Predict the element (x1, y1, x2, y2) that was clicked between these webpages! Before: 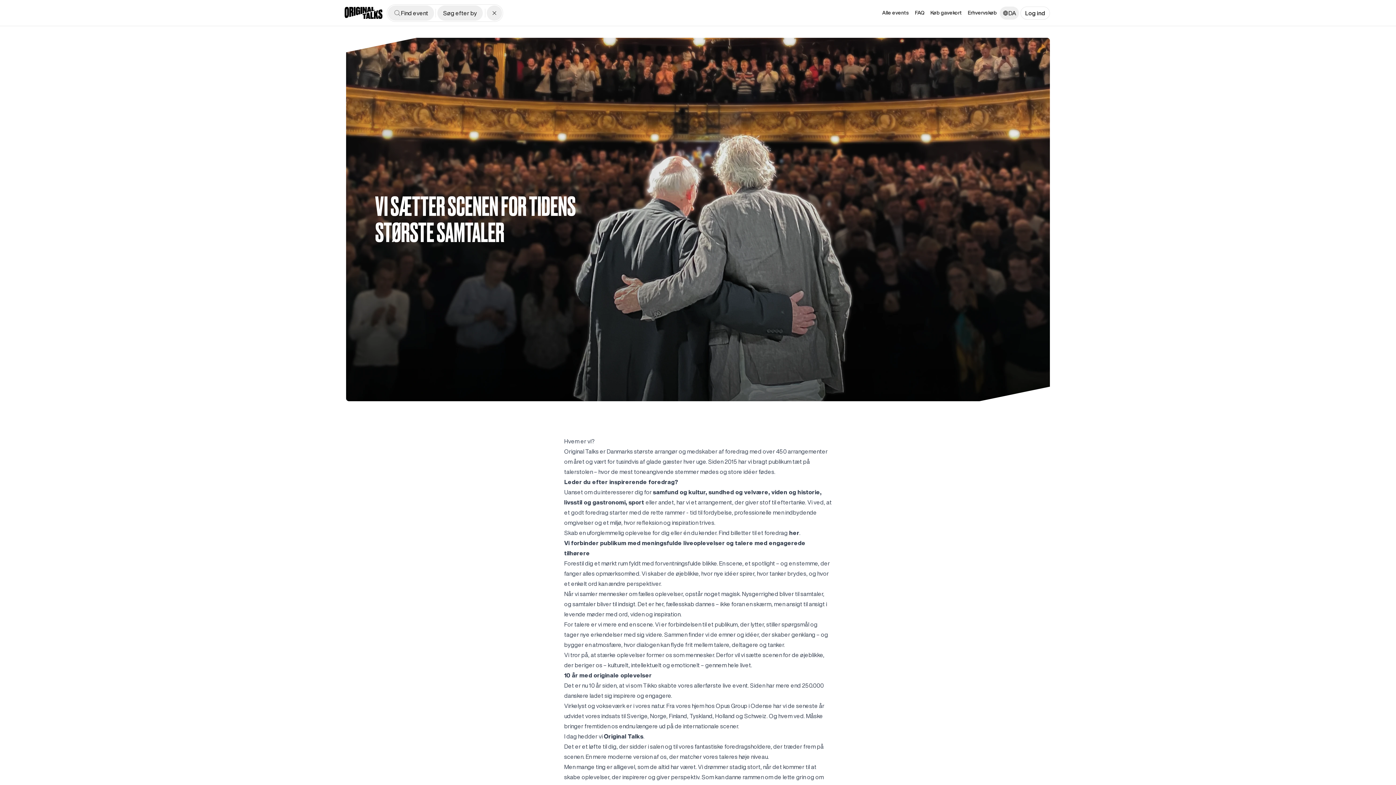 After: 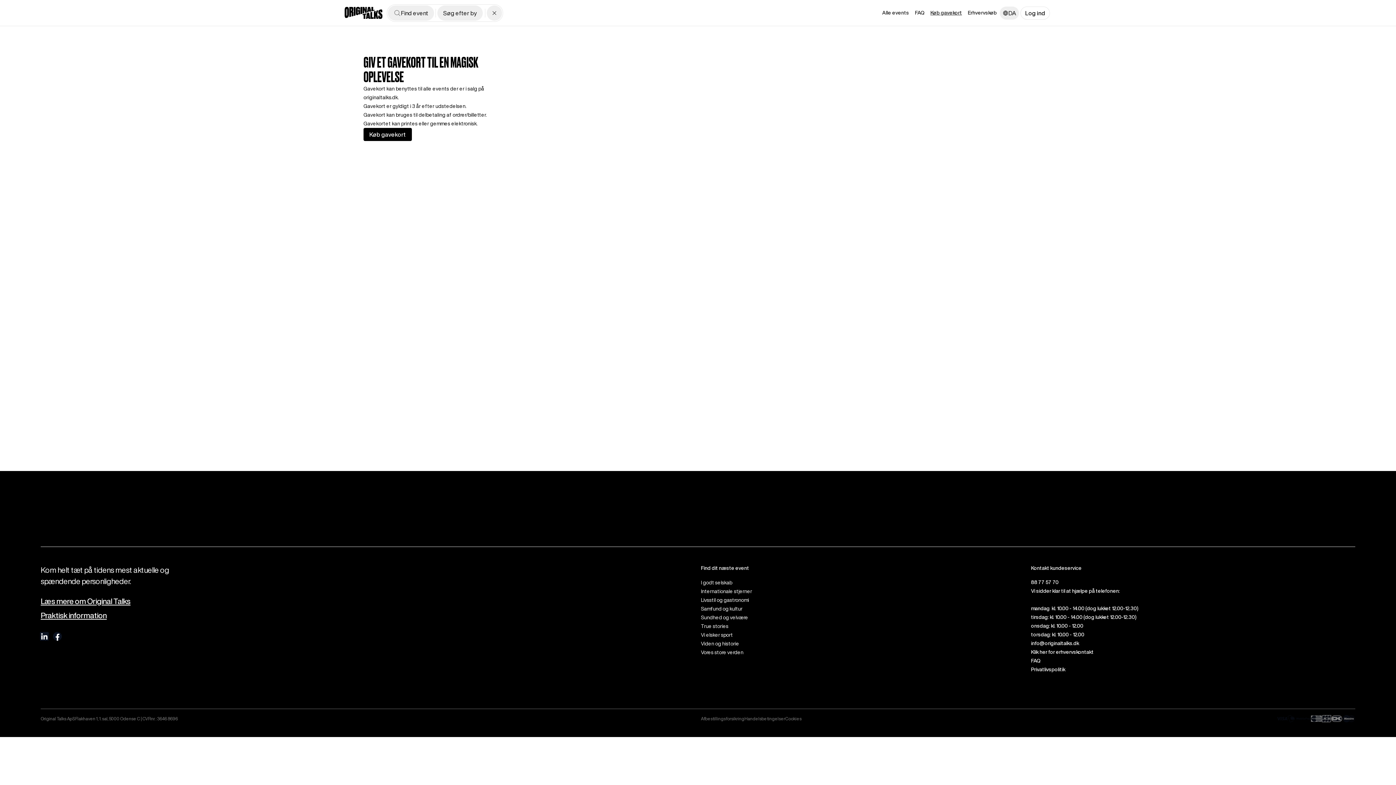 Action: label: Køb gavekort bbox: (927, 6, 965, 19)